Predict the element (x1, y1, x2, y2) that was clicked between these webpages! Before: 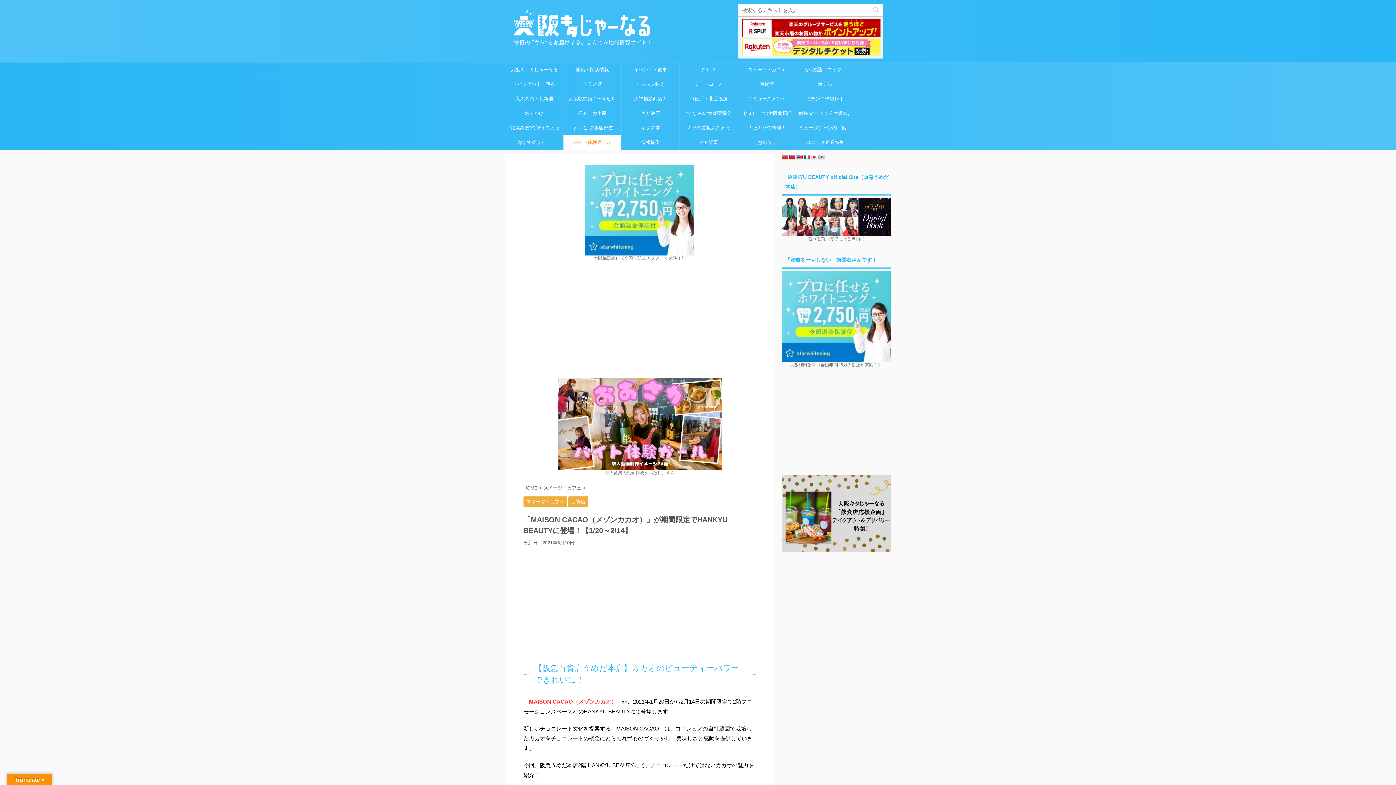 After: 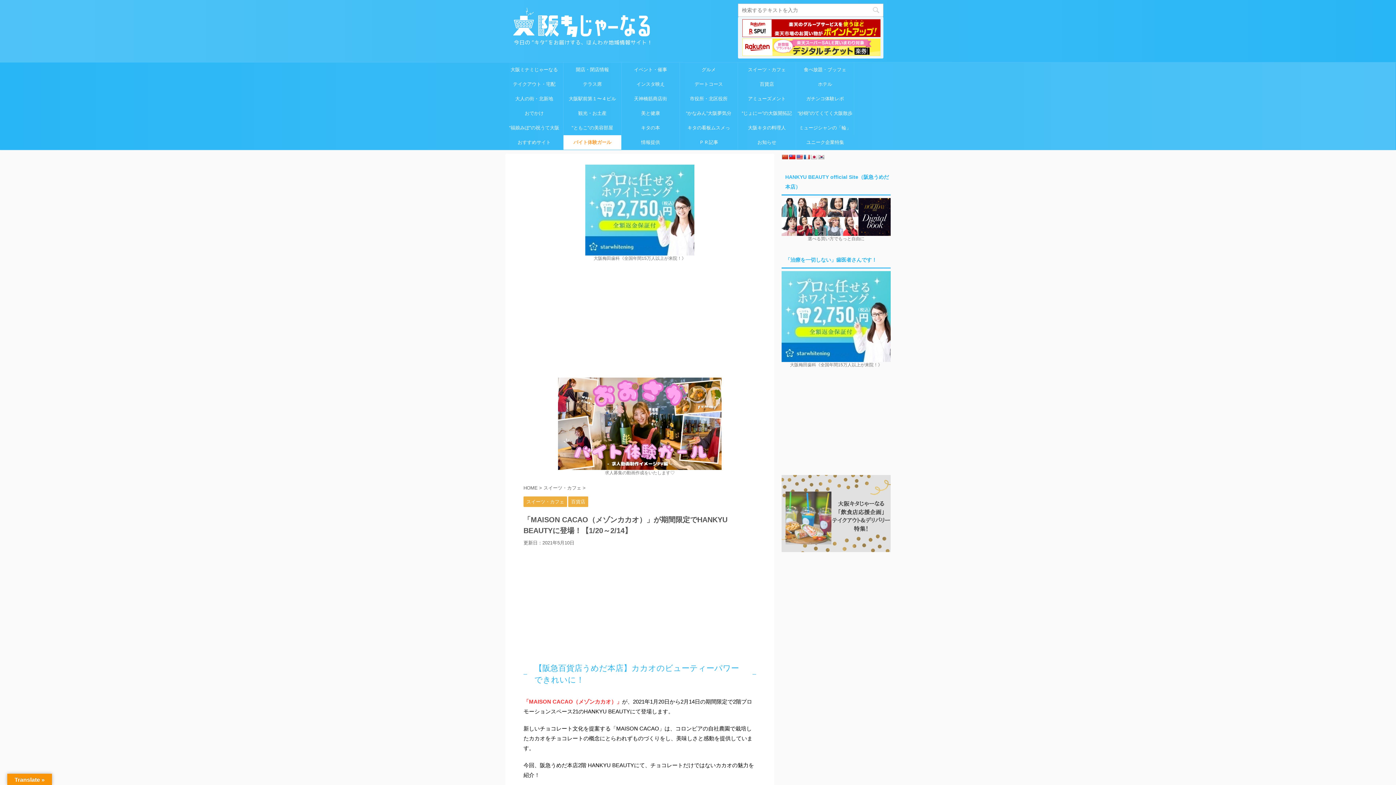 Action: bbox: (781, 475, 890, 552)